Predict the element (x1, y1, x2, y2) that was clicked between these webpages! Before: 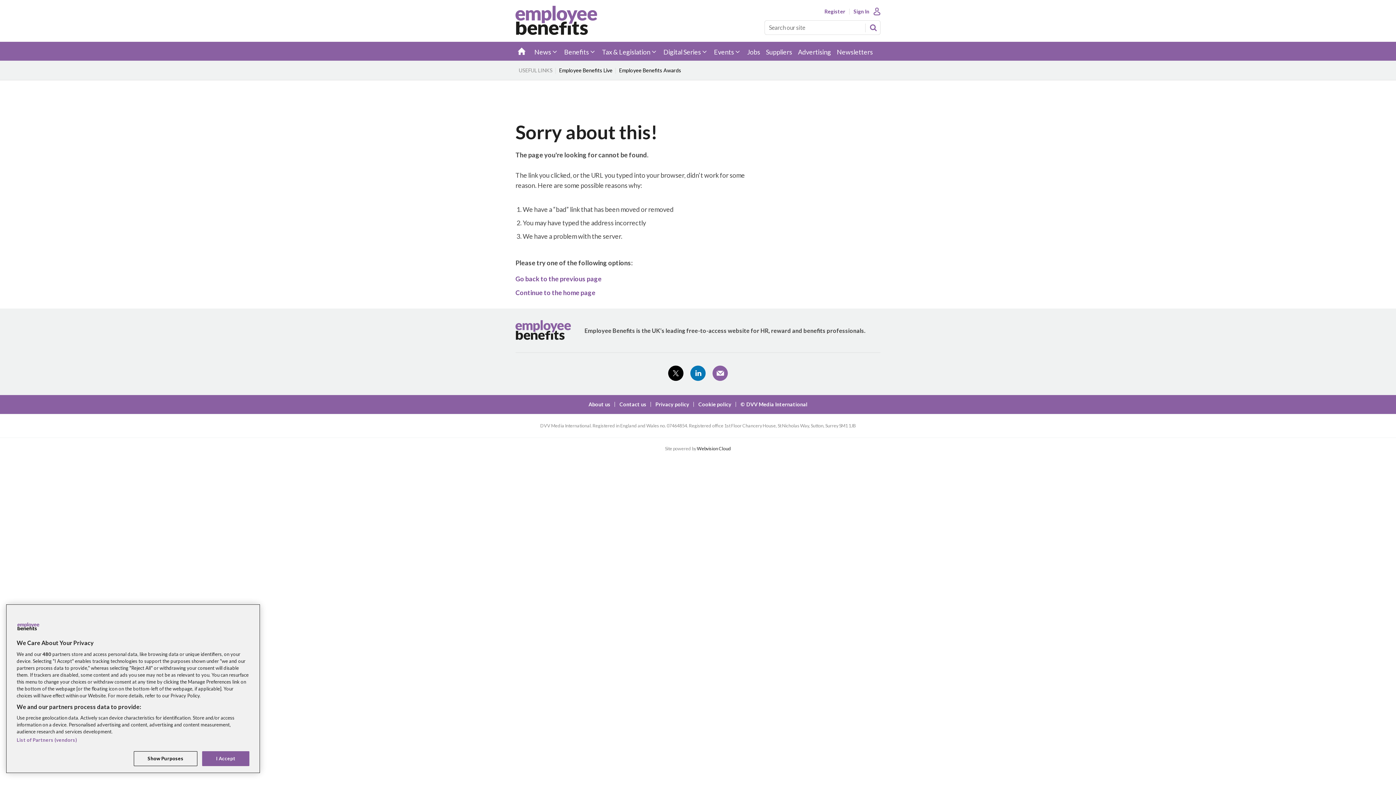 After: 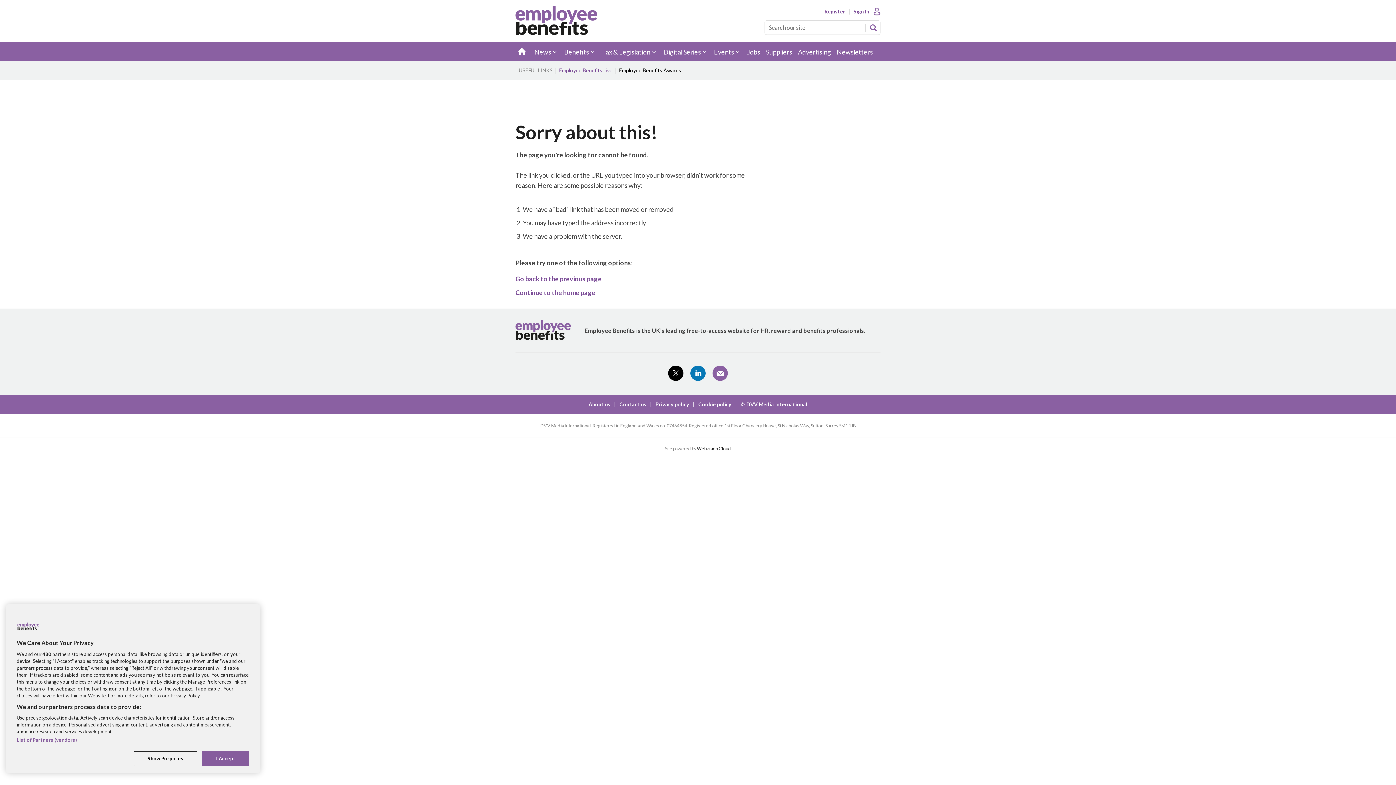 Action: bbox: (556, 67, 616, 73) label: Employee Benefits Live